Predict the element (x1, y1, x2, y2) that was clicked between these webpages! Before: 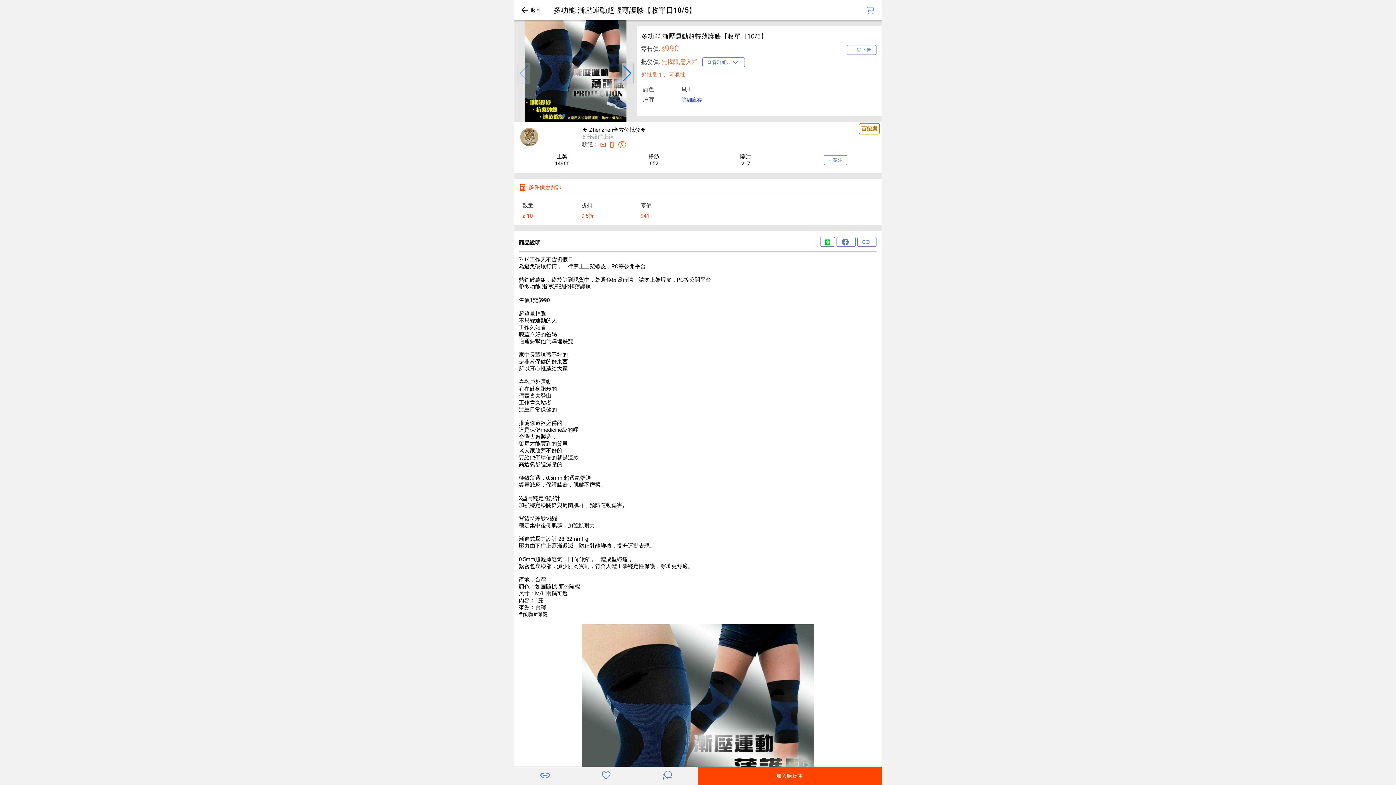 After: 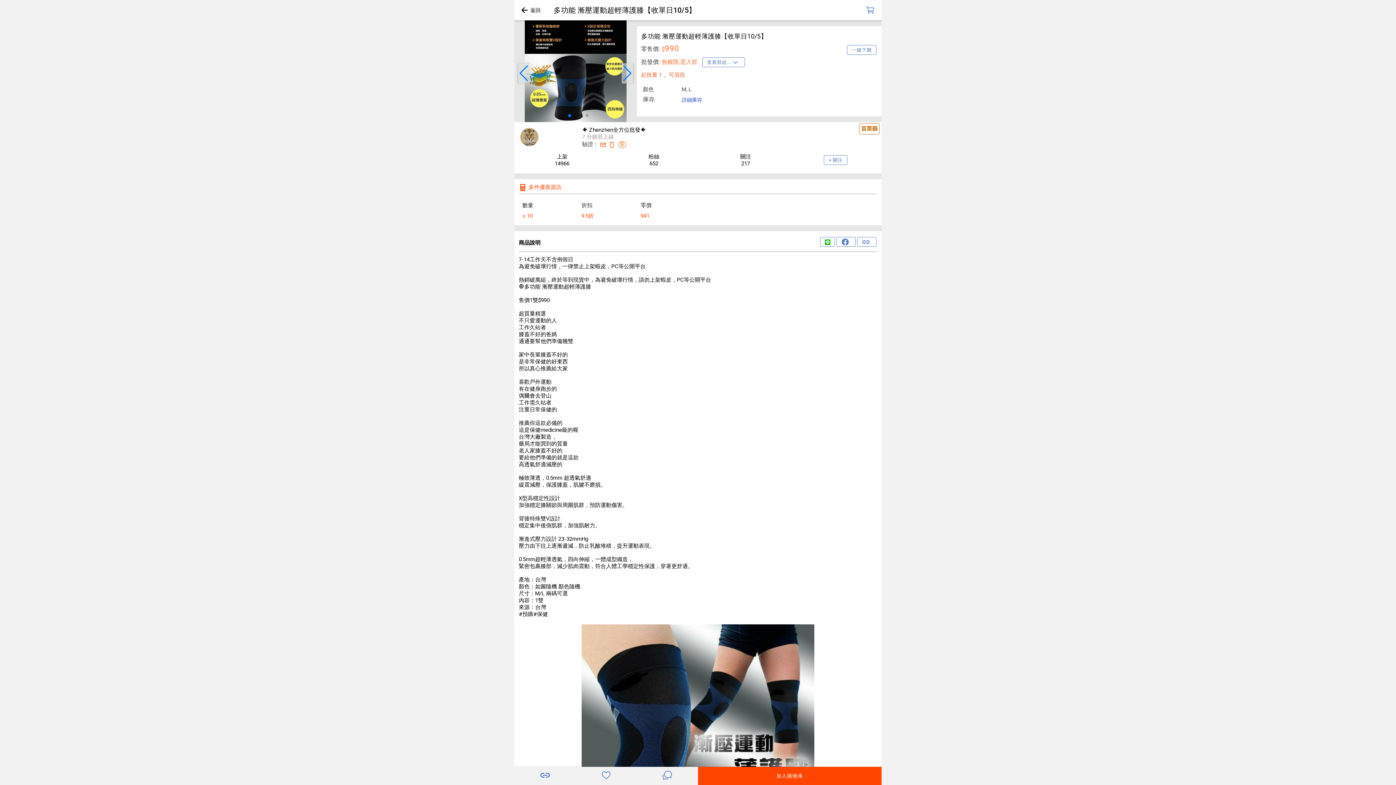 Action: label: Next slide bbox: (621, 63, 633, 83)